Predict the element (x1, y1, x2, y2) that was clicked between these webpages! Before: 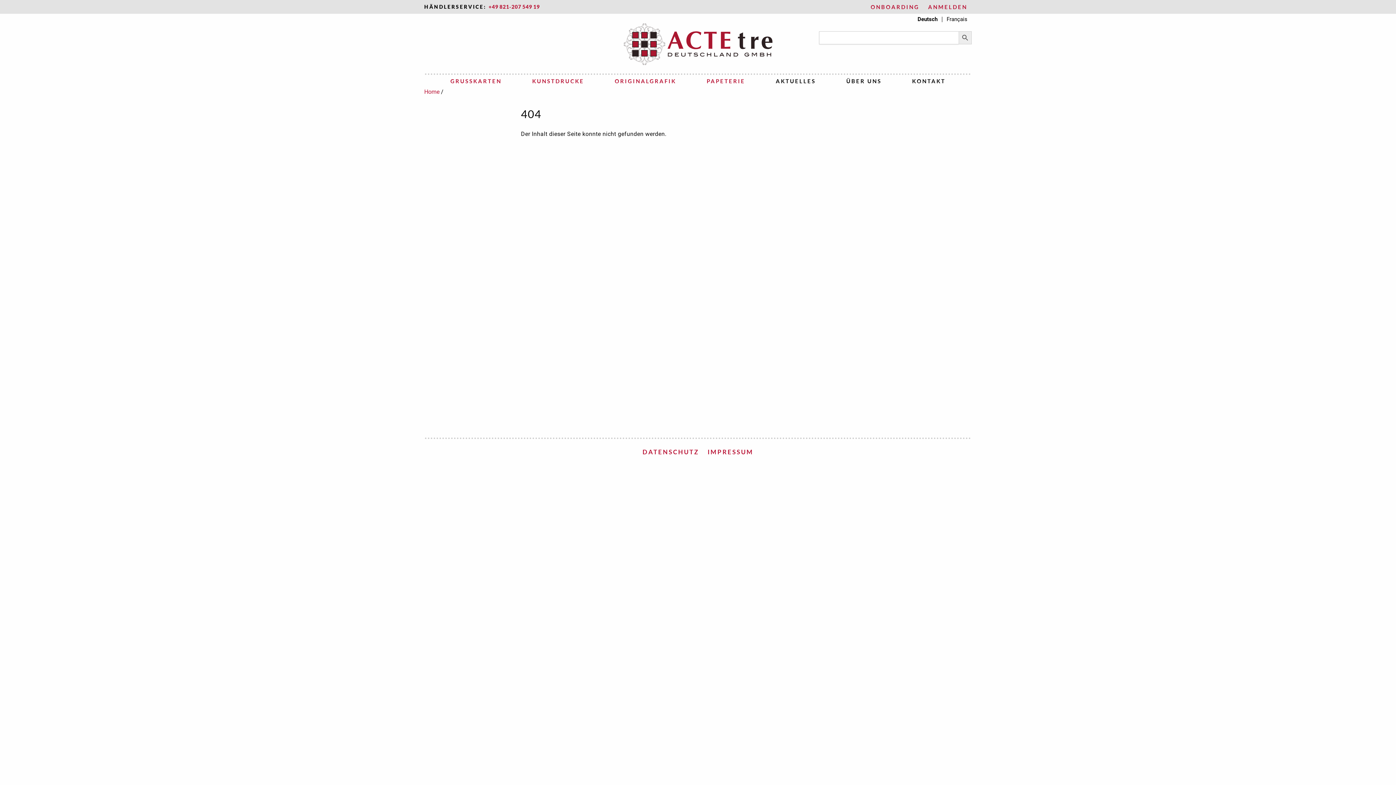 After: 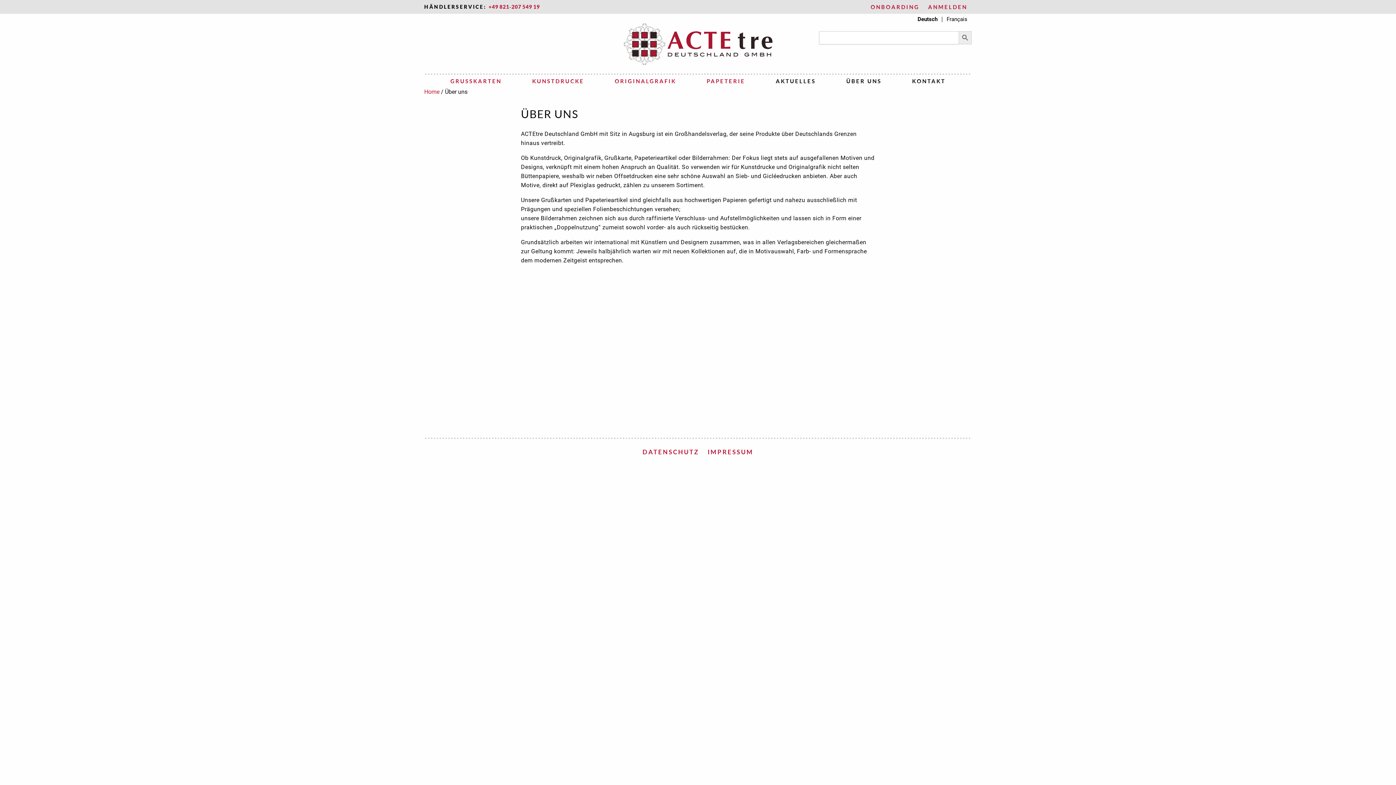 Action: label: ÜBER UNS bbox: (842, 75, 886, 87)